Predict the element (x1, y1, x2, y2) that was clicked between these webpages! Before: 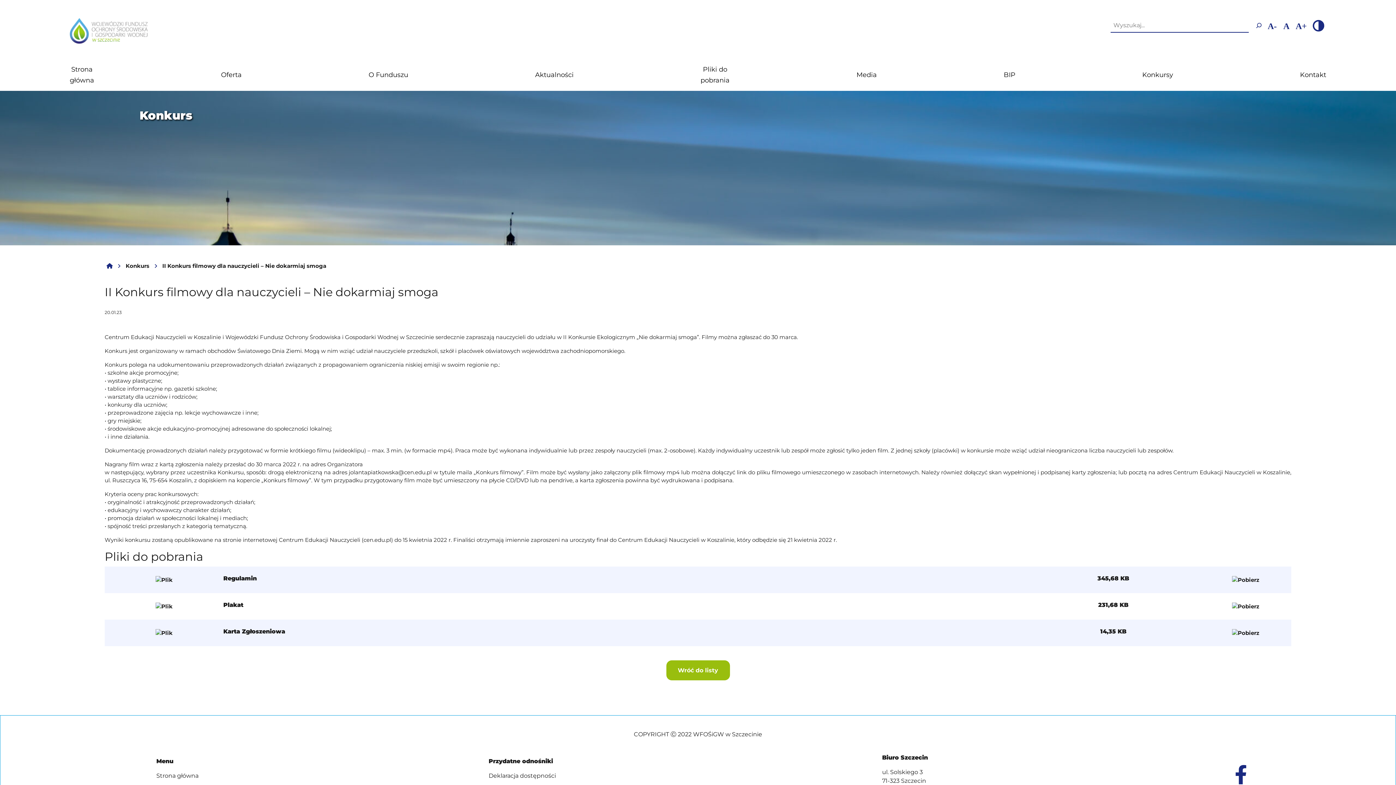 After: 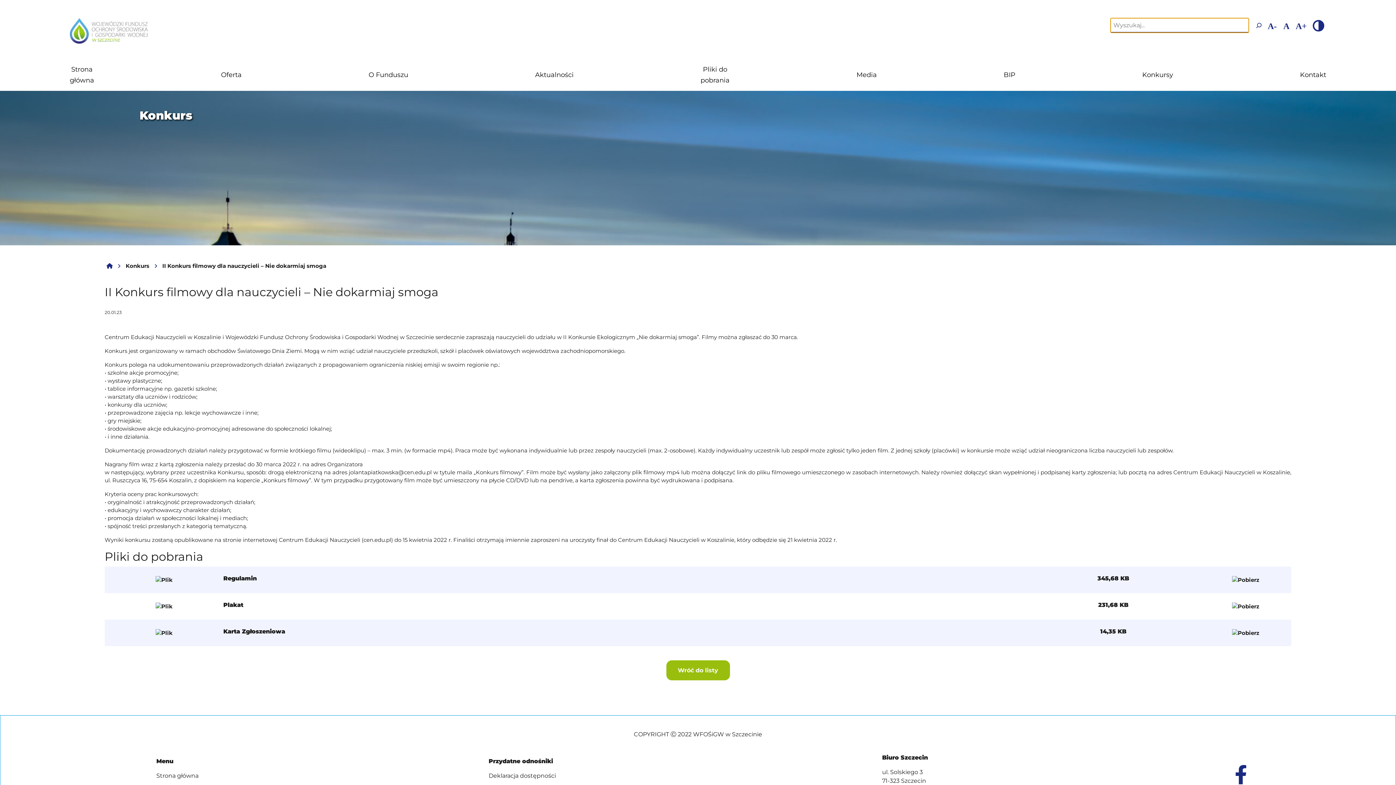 Action: label: Search bbox: (1252, 18, 1265, 32)